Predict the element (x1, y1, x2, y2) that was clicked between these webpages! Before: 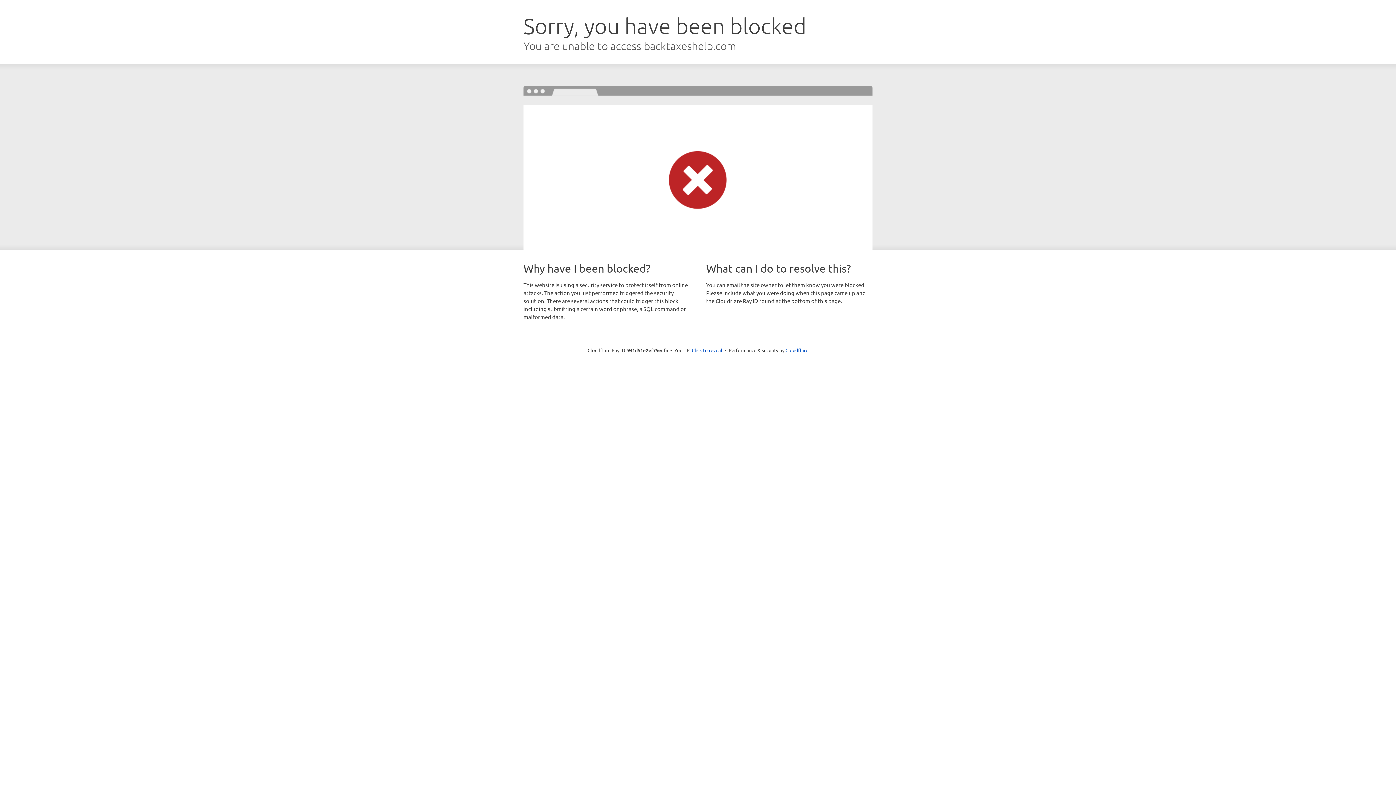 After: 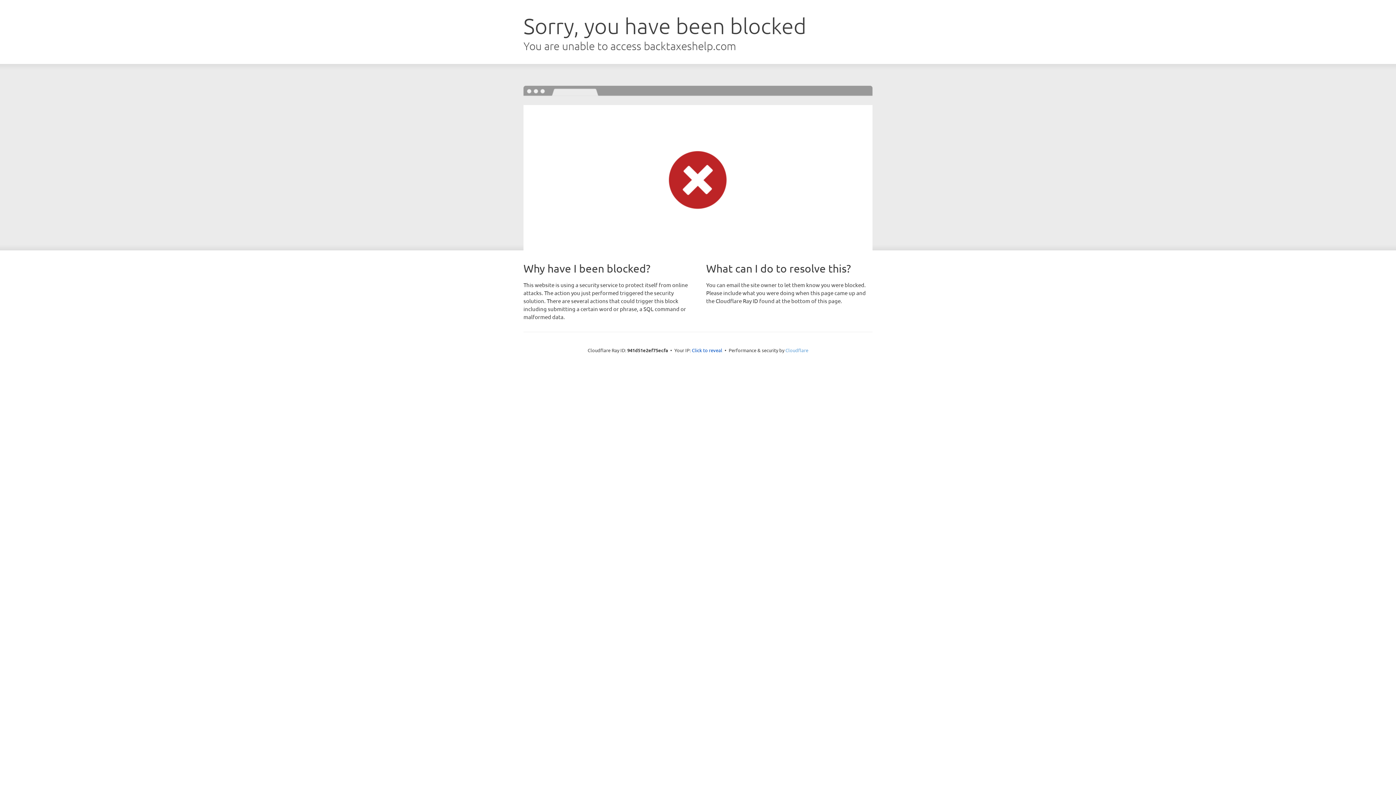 Action: bbox: (785, 347, 808, 353) label: Cloudflare